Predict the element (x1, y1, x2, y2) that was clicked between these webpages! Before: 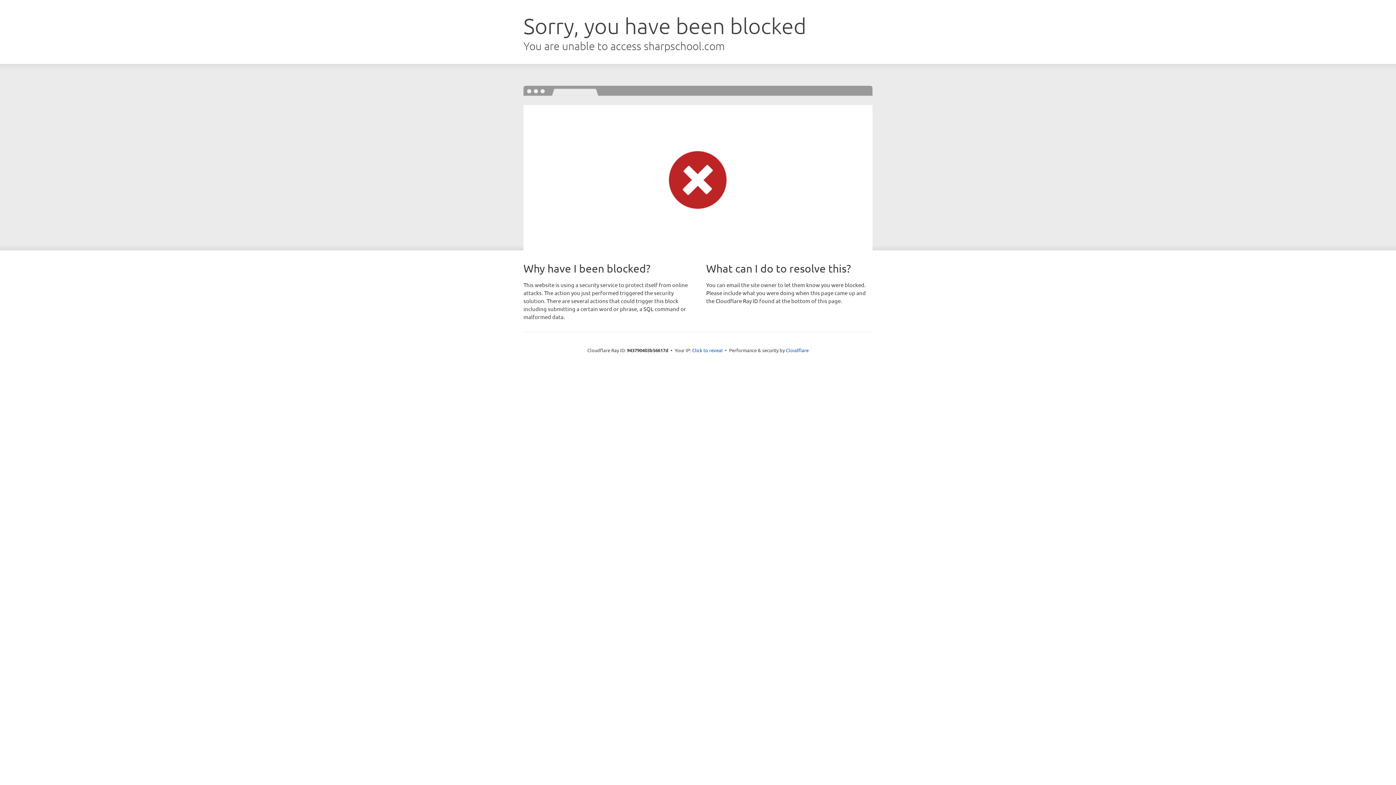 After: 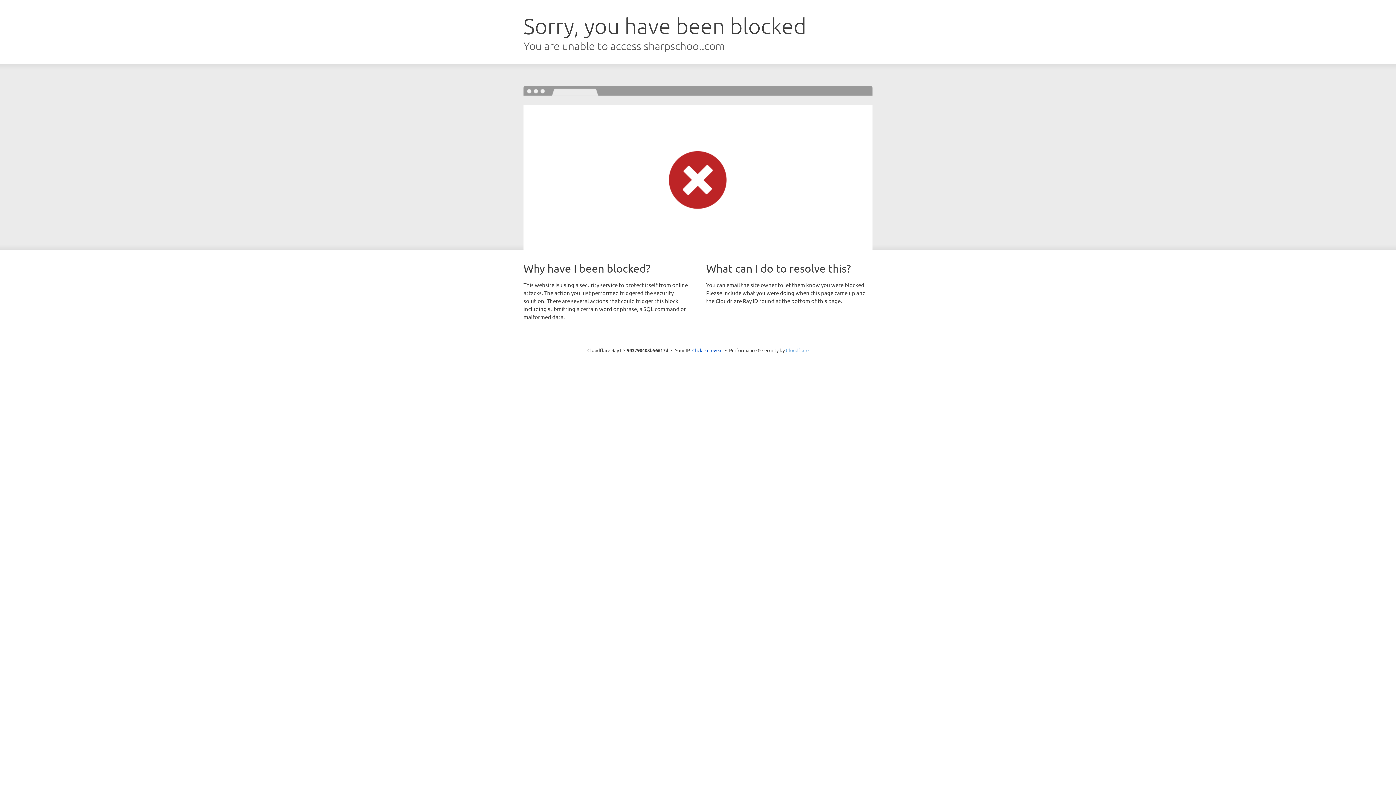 Action: bbox: (786, 347, 808, 353) label: Cloudflare